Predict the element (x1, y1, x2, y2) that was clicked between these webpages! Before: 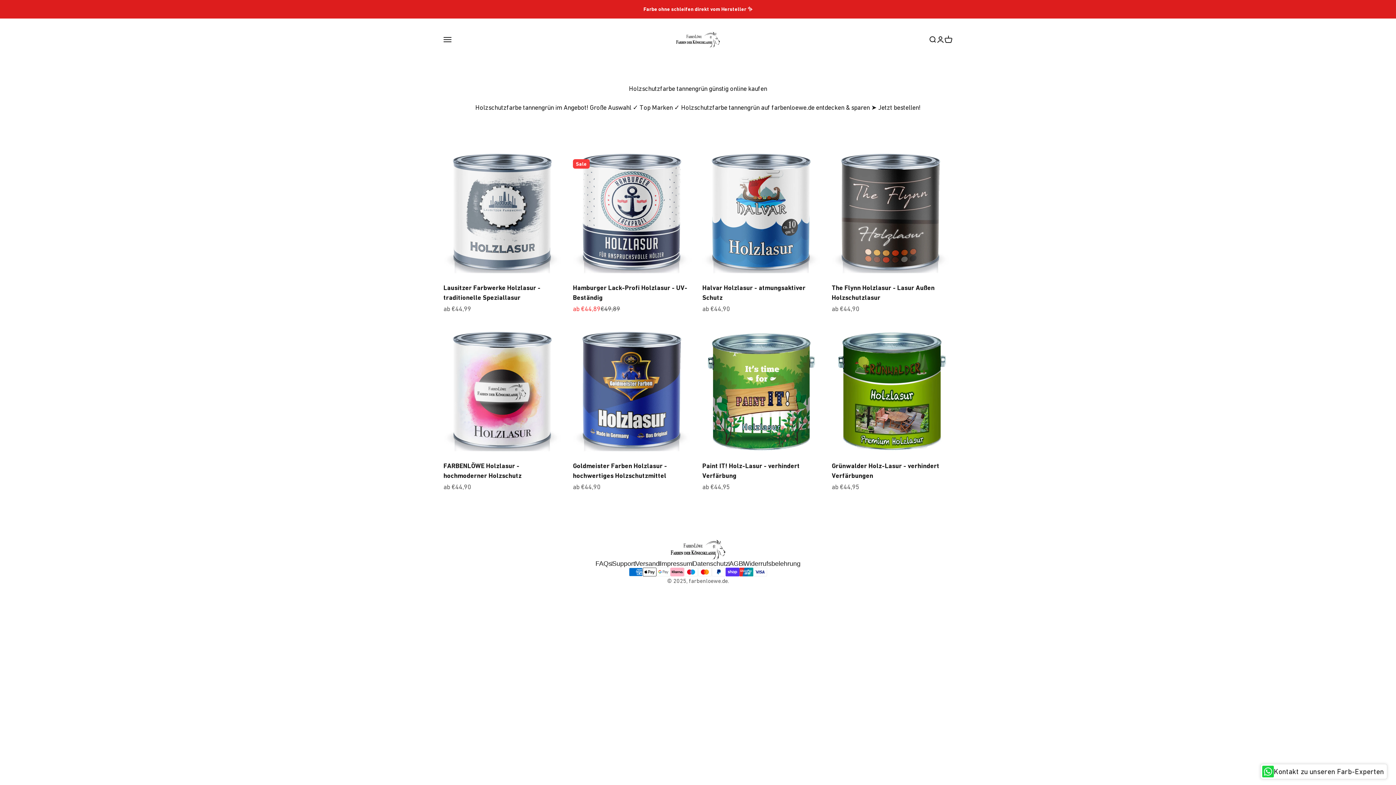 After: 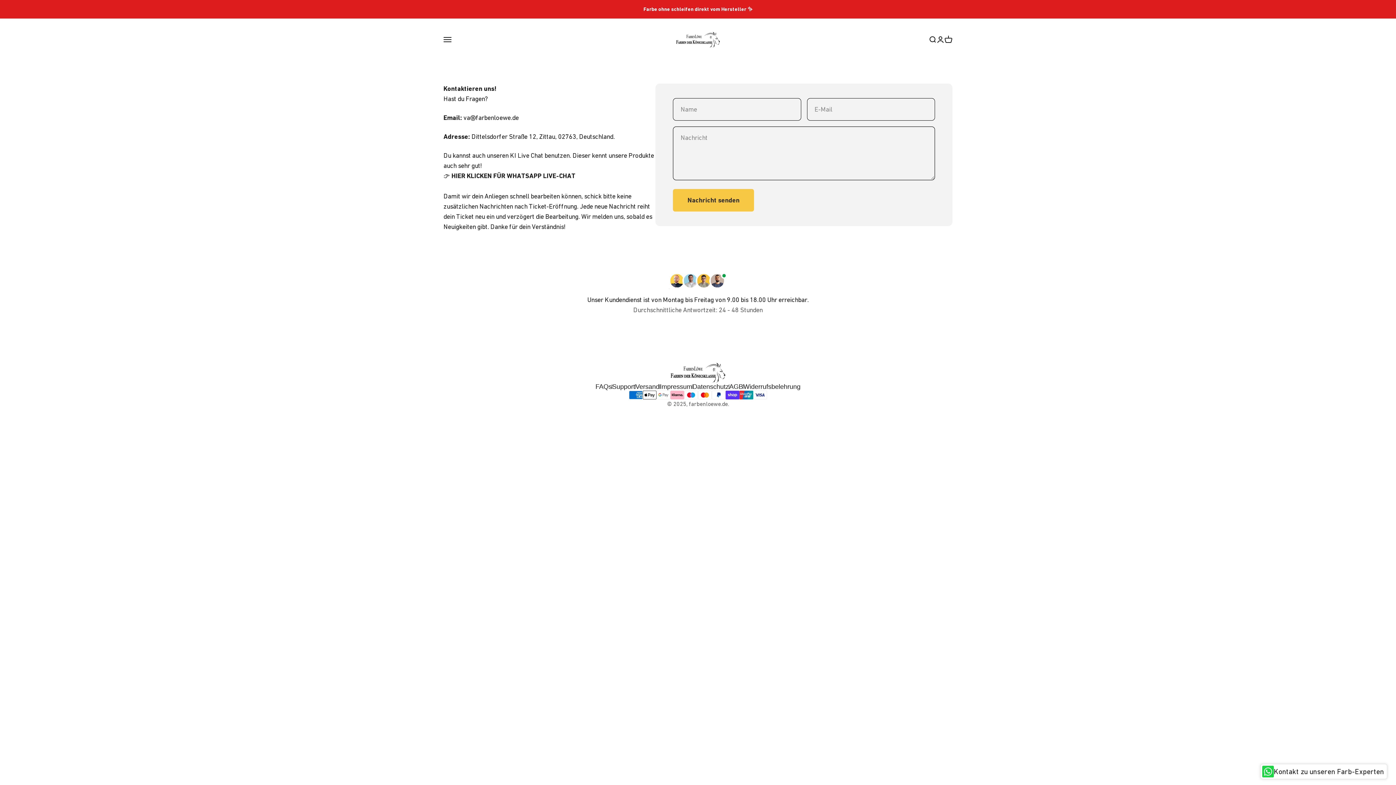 Action: bbox: (612, 560, 635, 567) label: Support